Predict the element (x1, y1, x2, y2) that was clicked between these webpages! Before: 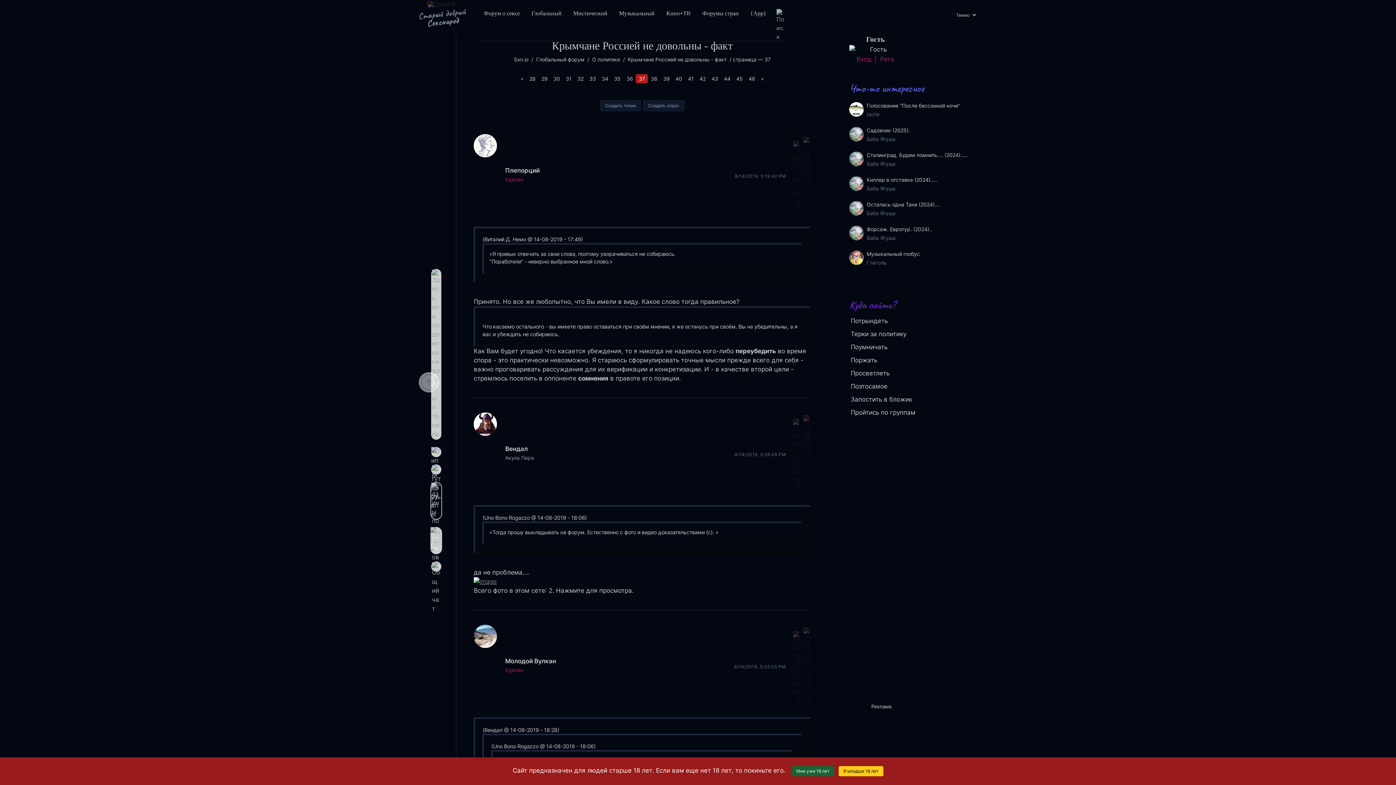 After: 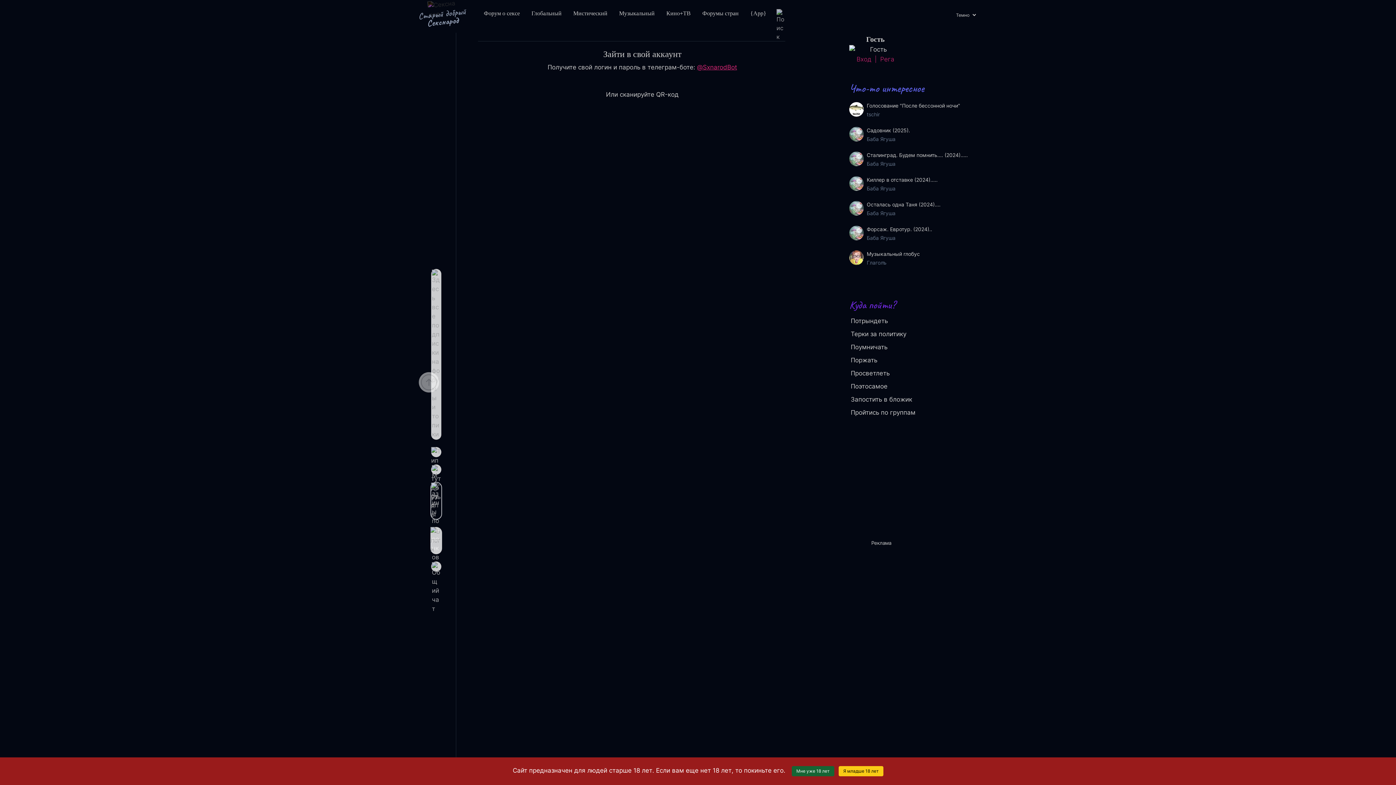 Action: bbox: (643, 100, 684, 111) label: Создать опрос